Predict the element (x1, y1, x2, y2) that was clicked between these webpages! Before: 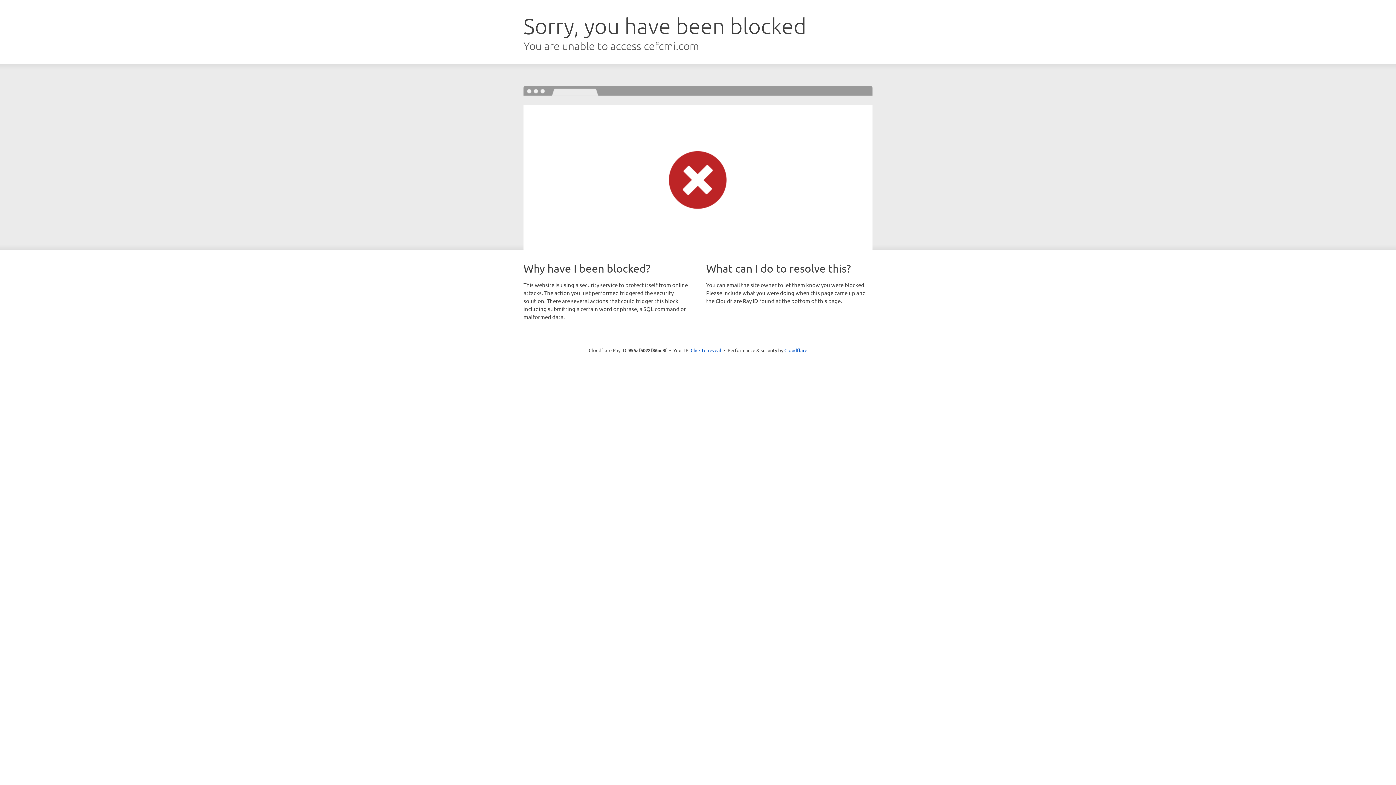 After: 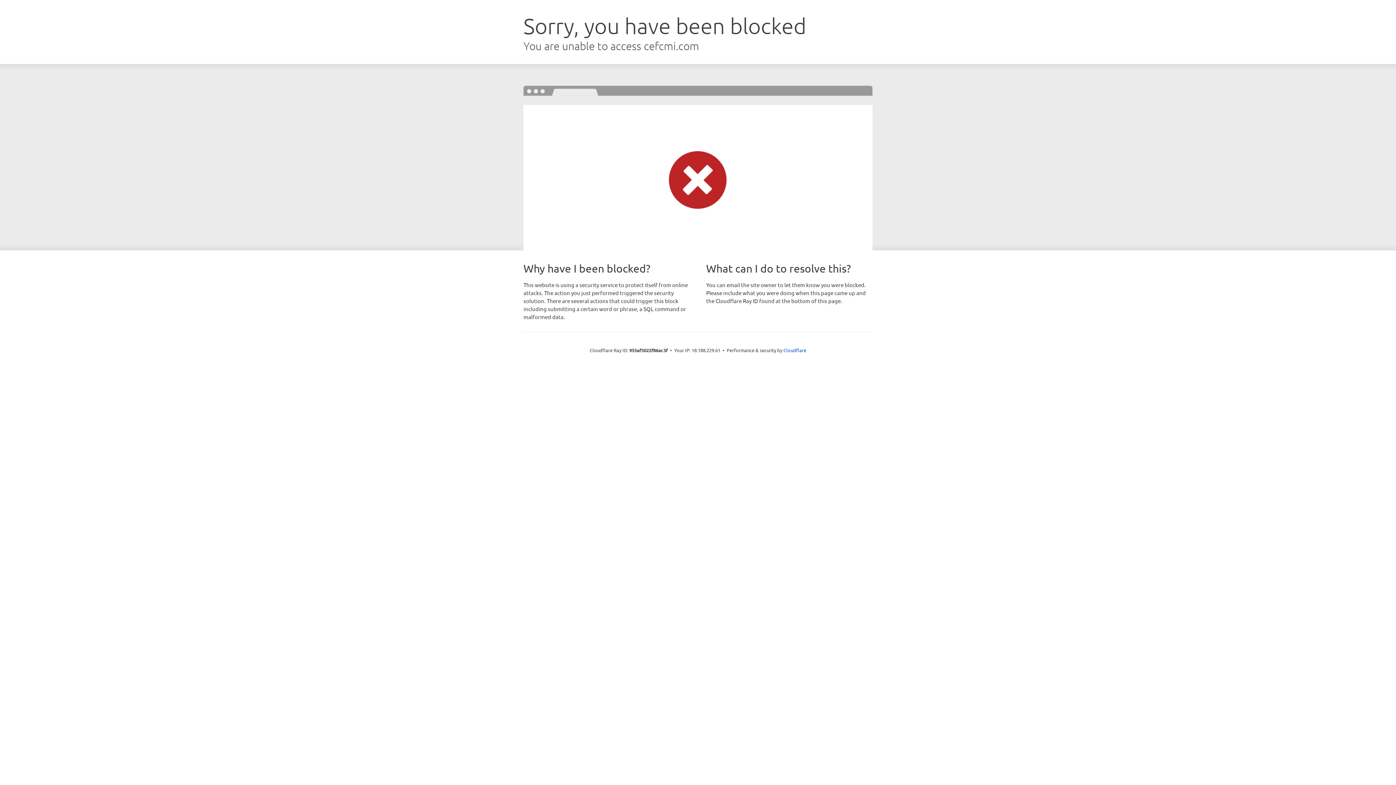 Action: bbox: (690, 346, 721, 353) label: Click to reveal